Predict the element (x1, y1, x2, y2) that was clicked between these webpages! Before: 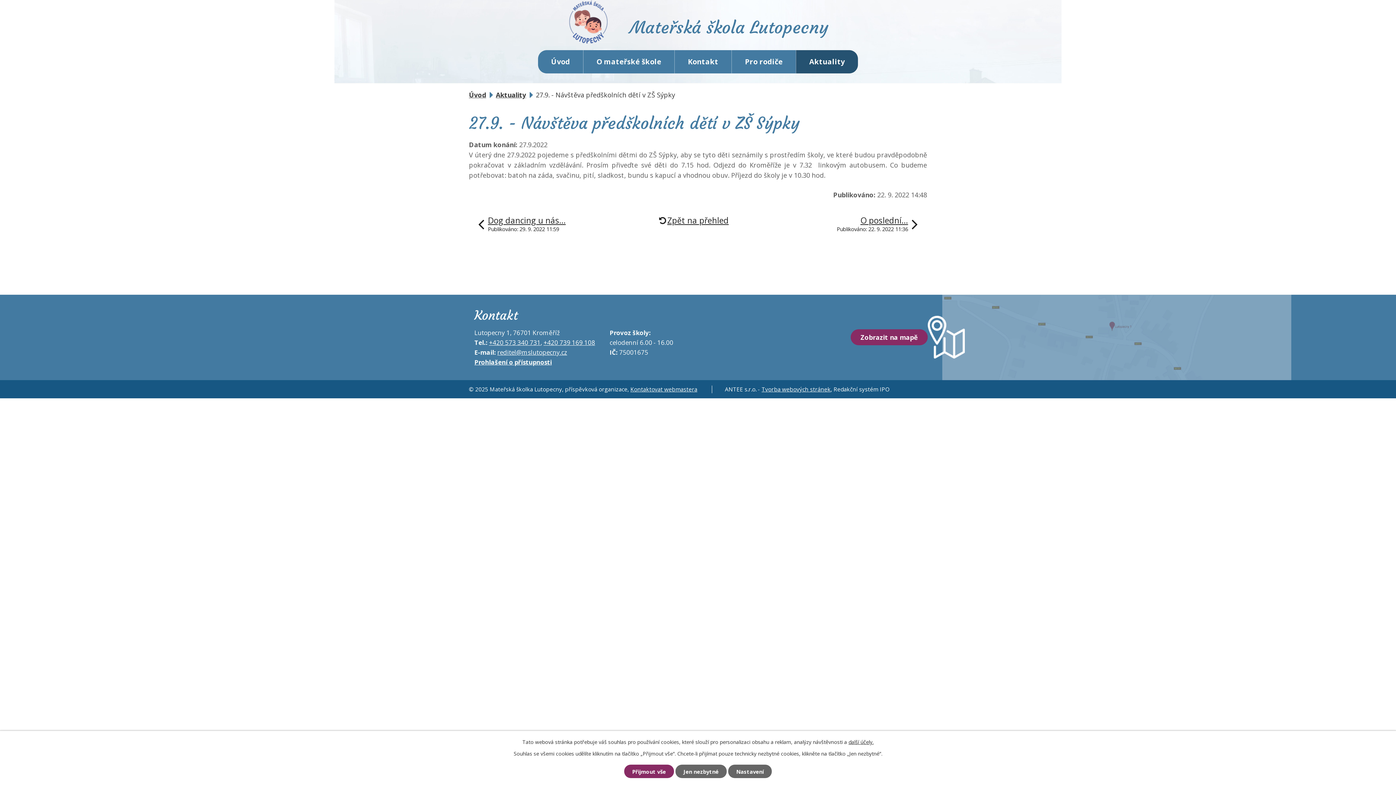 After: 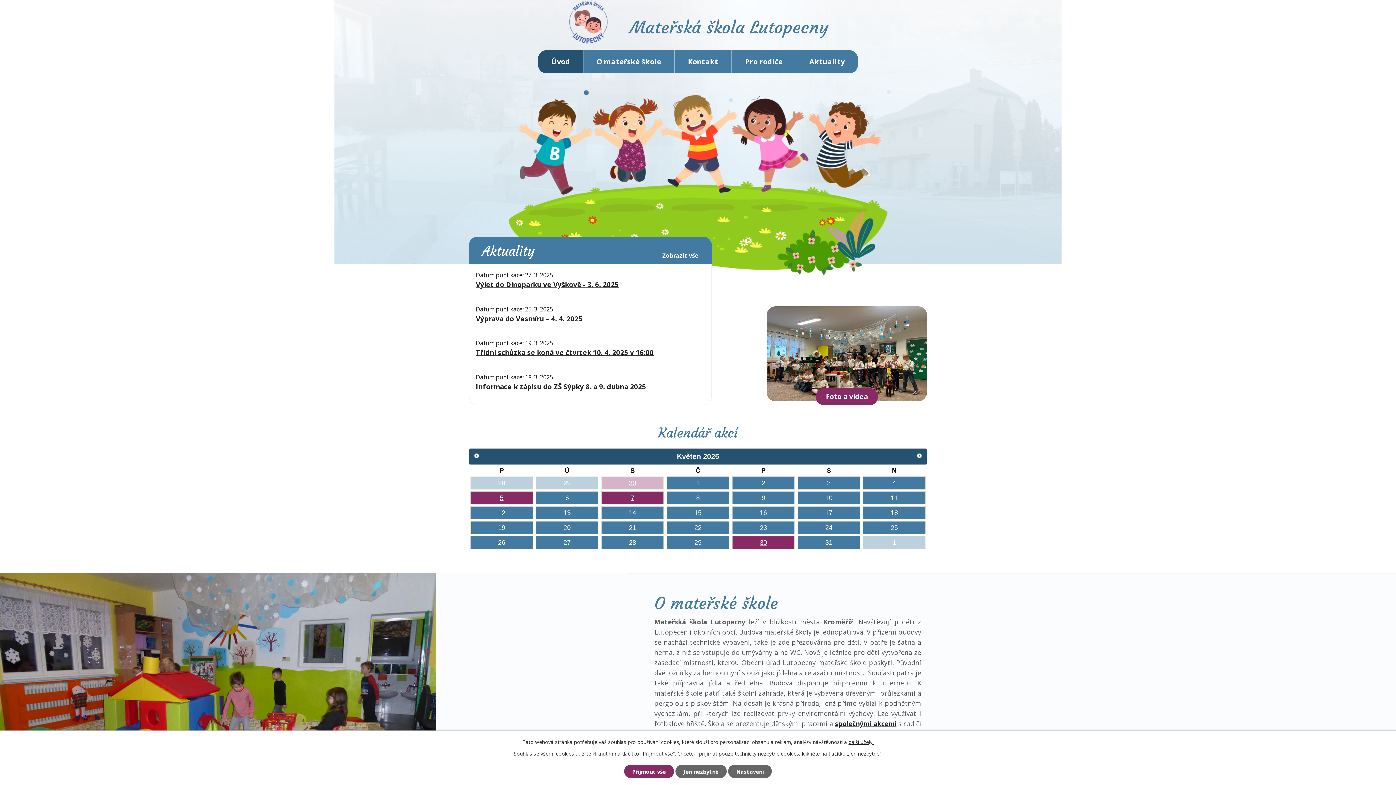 Action: bbox: (567, 0, 828, 46) label: Mateřská škola Lutopecny